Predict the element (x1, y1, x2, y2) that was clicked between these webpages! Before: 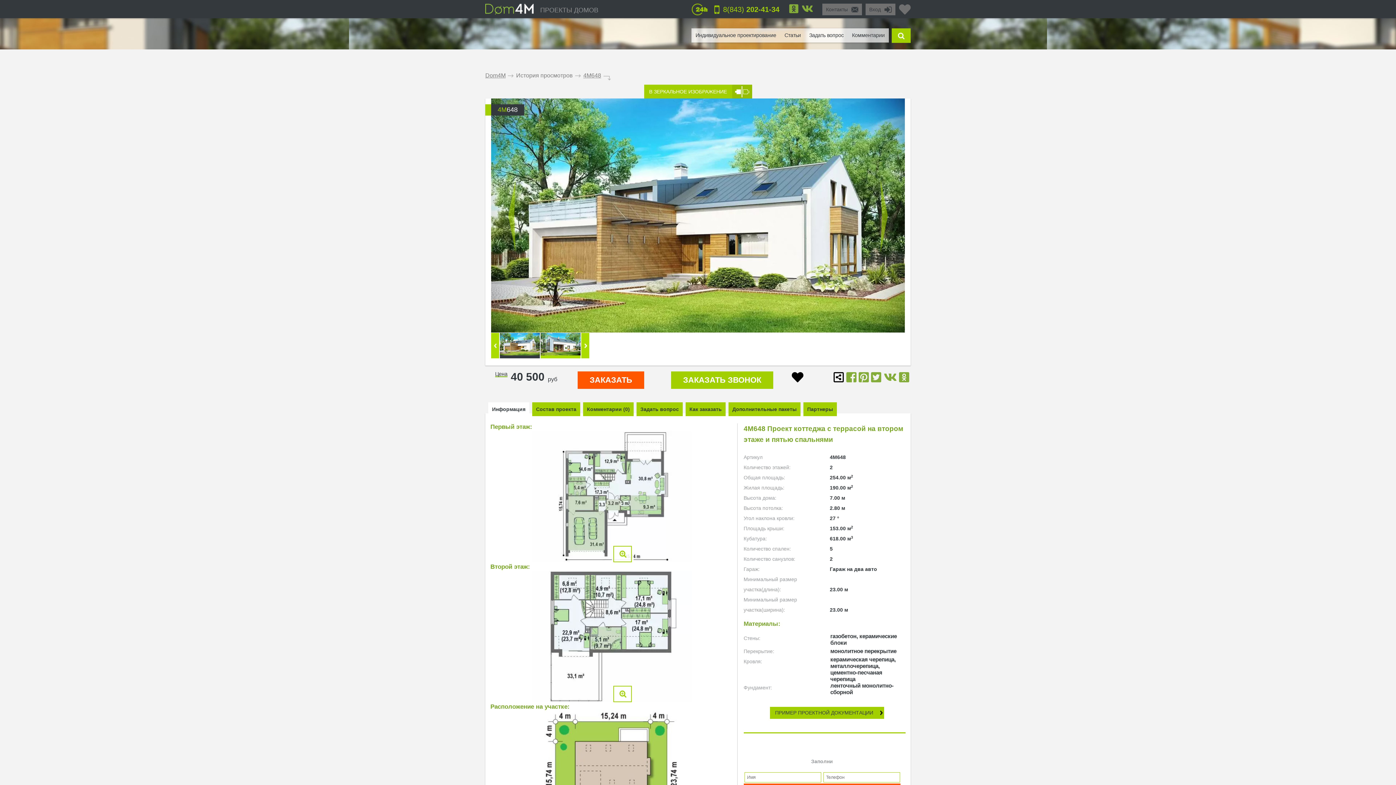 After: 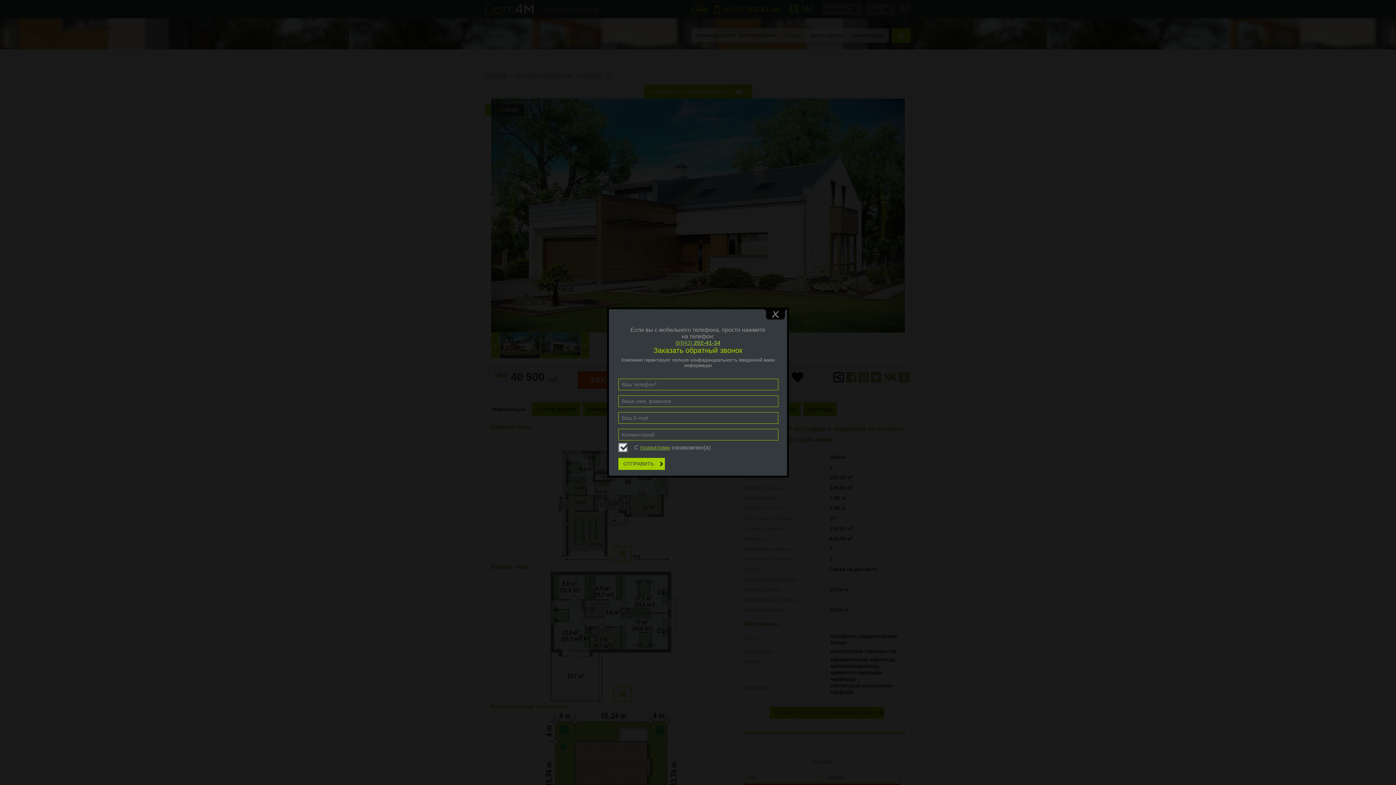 Action: bbox: (723, 5, 779, 13) label: 8(843) 202-41-34